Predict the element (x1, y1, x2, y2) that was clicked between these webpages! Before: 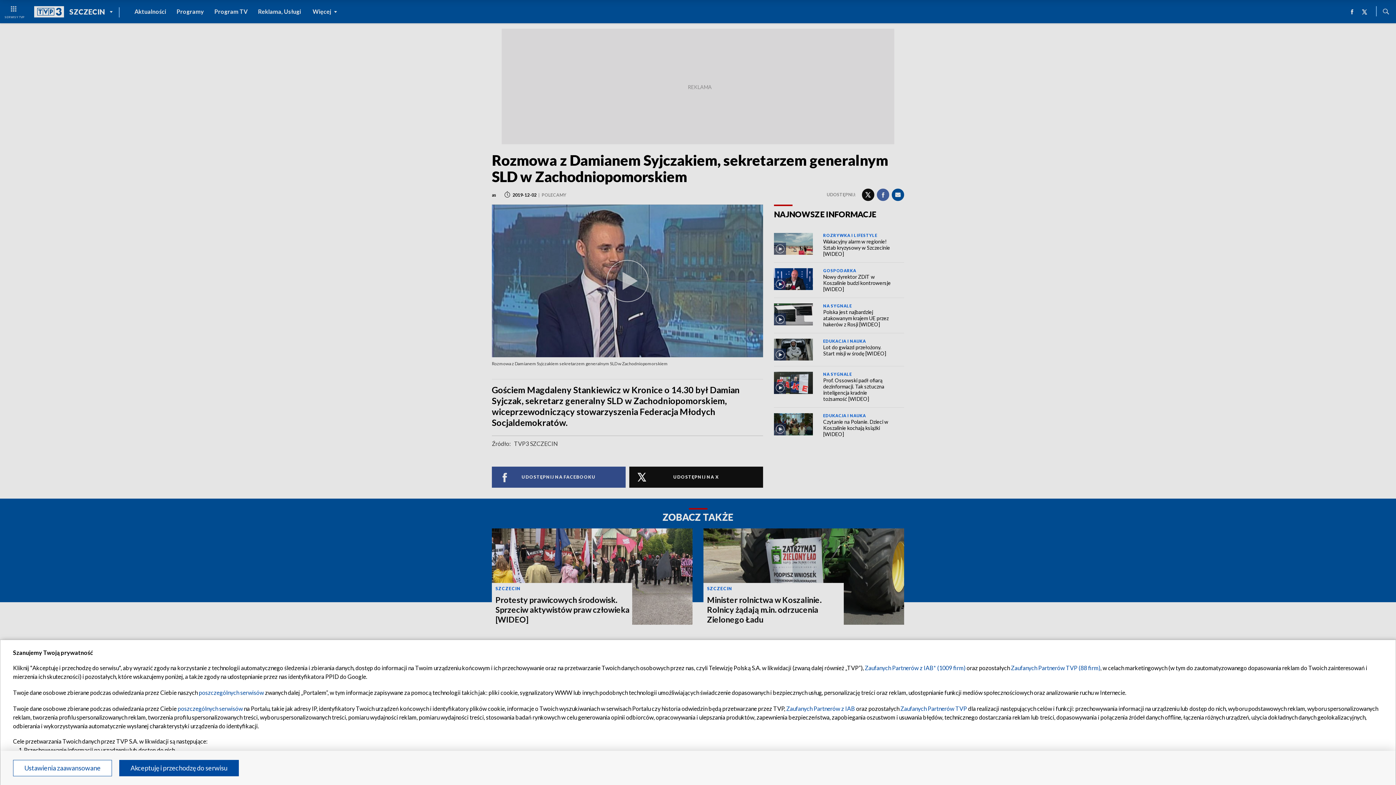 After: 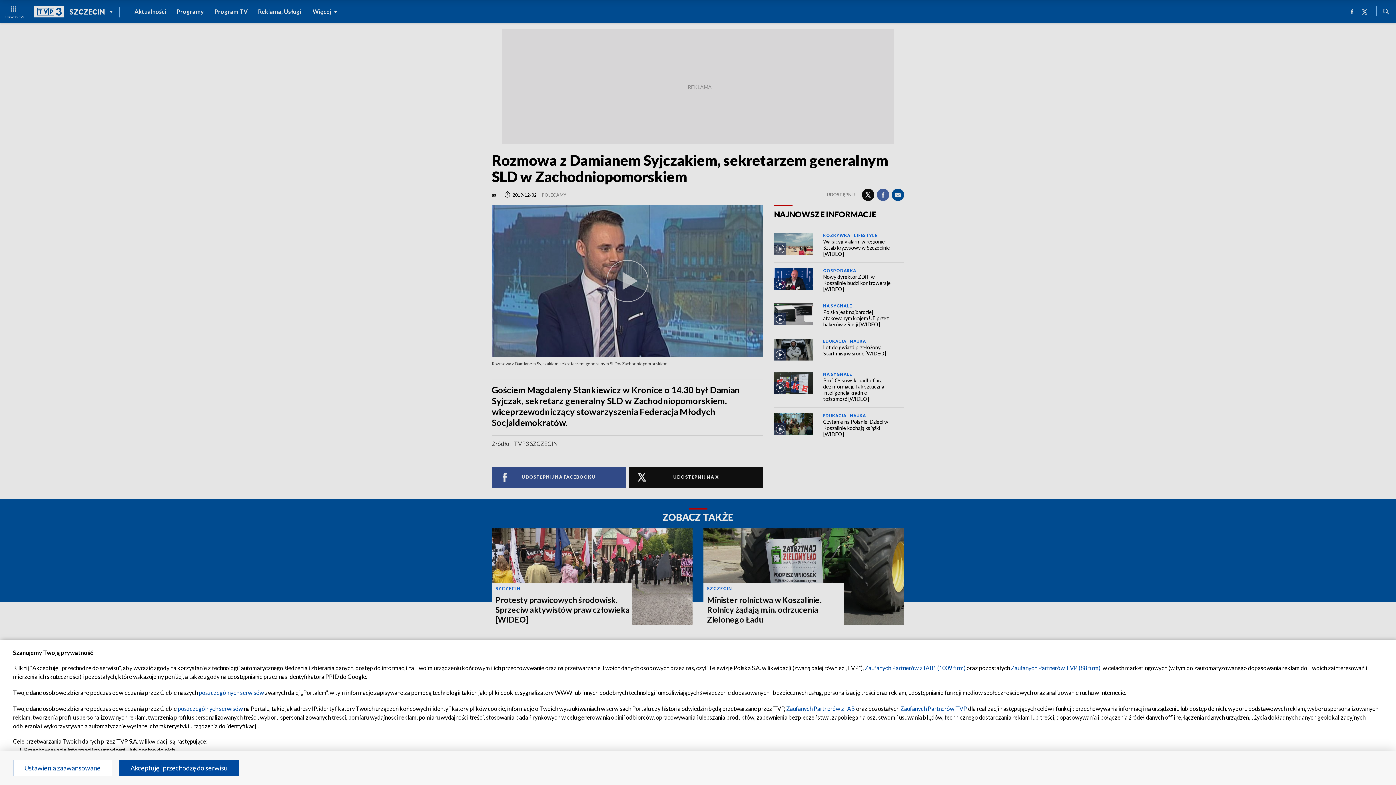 Action: label: Zaufanych Partnerów TVP (88 firm) bbox: (1011, 664, 1100, 671)